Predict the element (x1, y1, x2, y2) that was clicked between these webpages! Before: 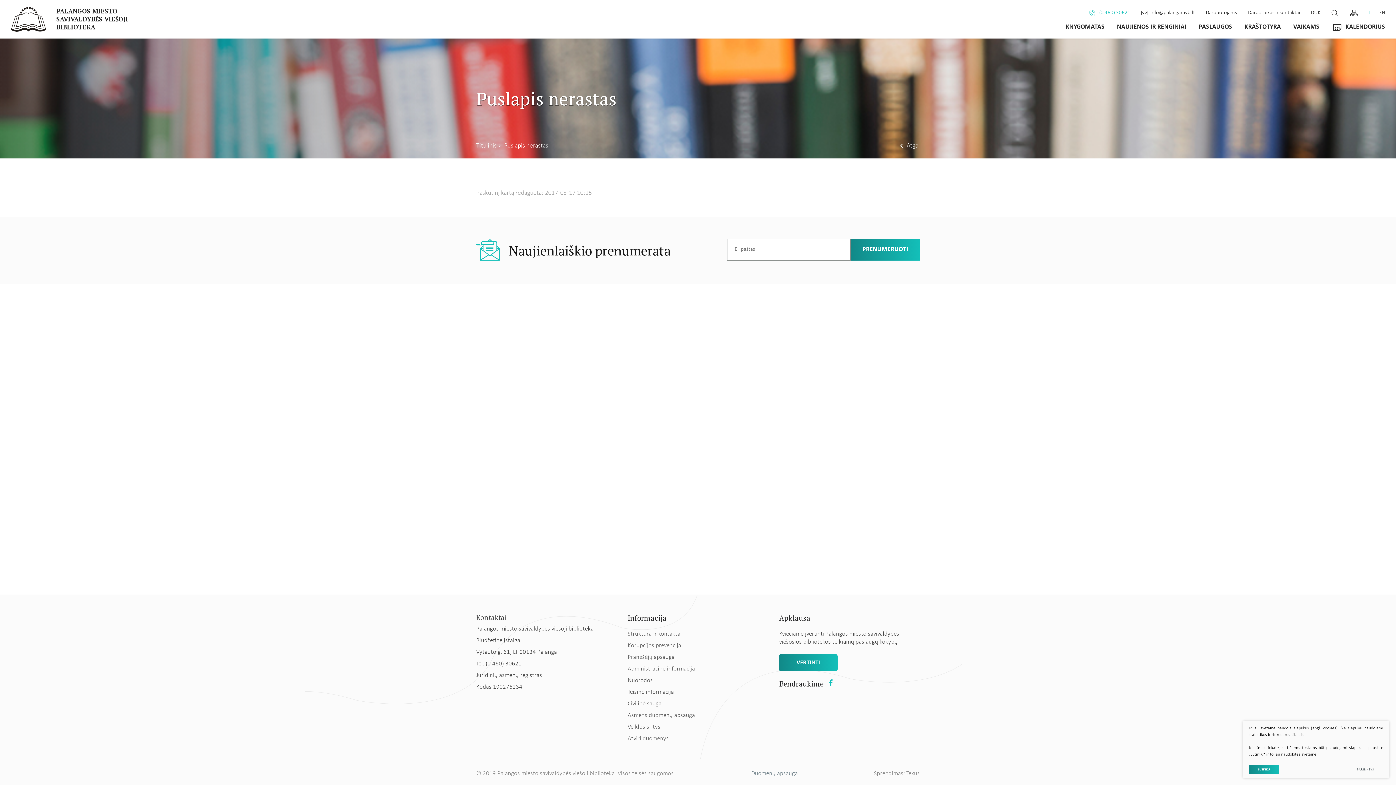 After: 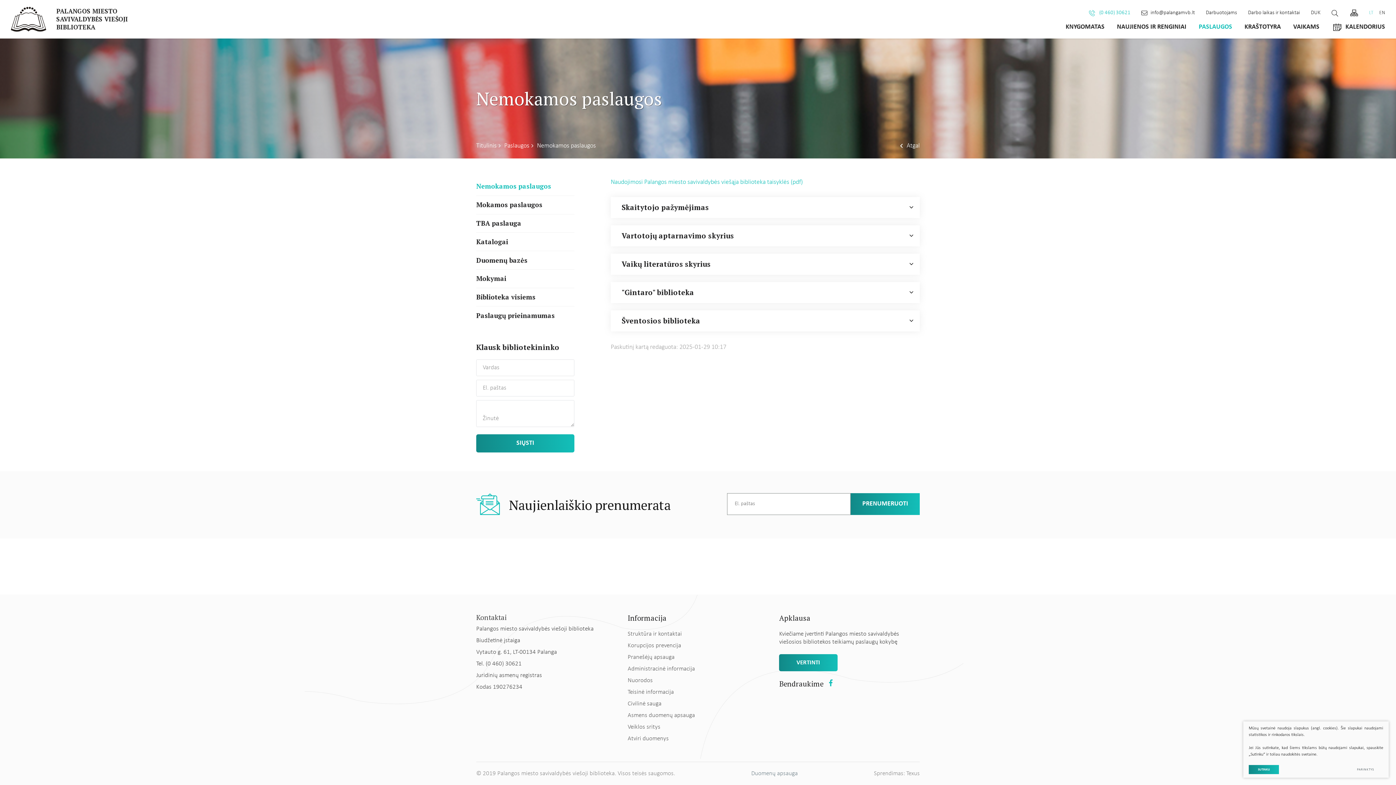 Action: bbox: (1192, 19, 1238, 38) label: PASLAUGOS